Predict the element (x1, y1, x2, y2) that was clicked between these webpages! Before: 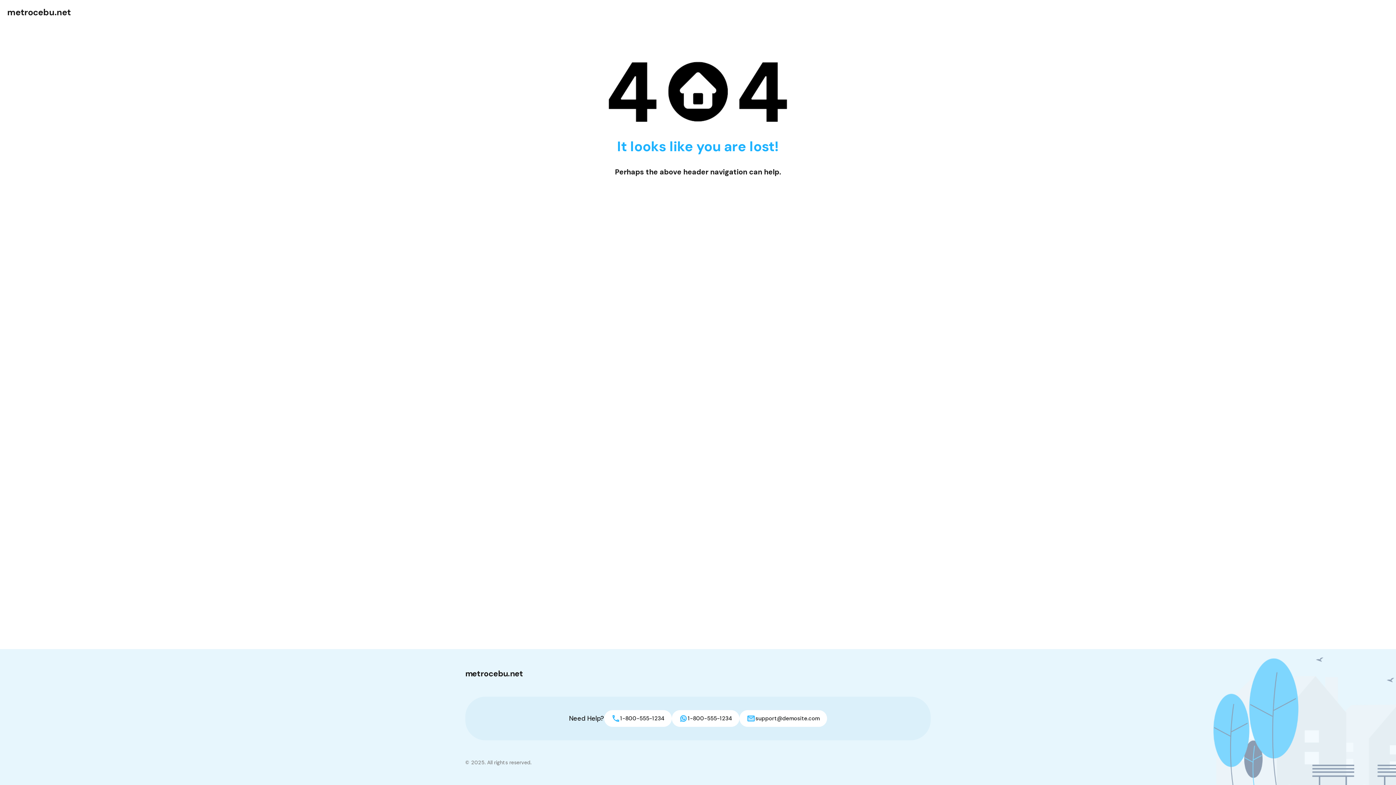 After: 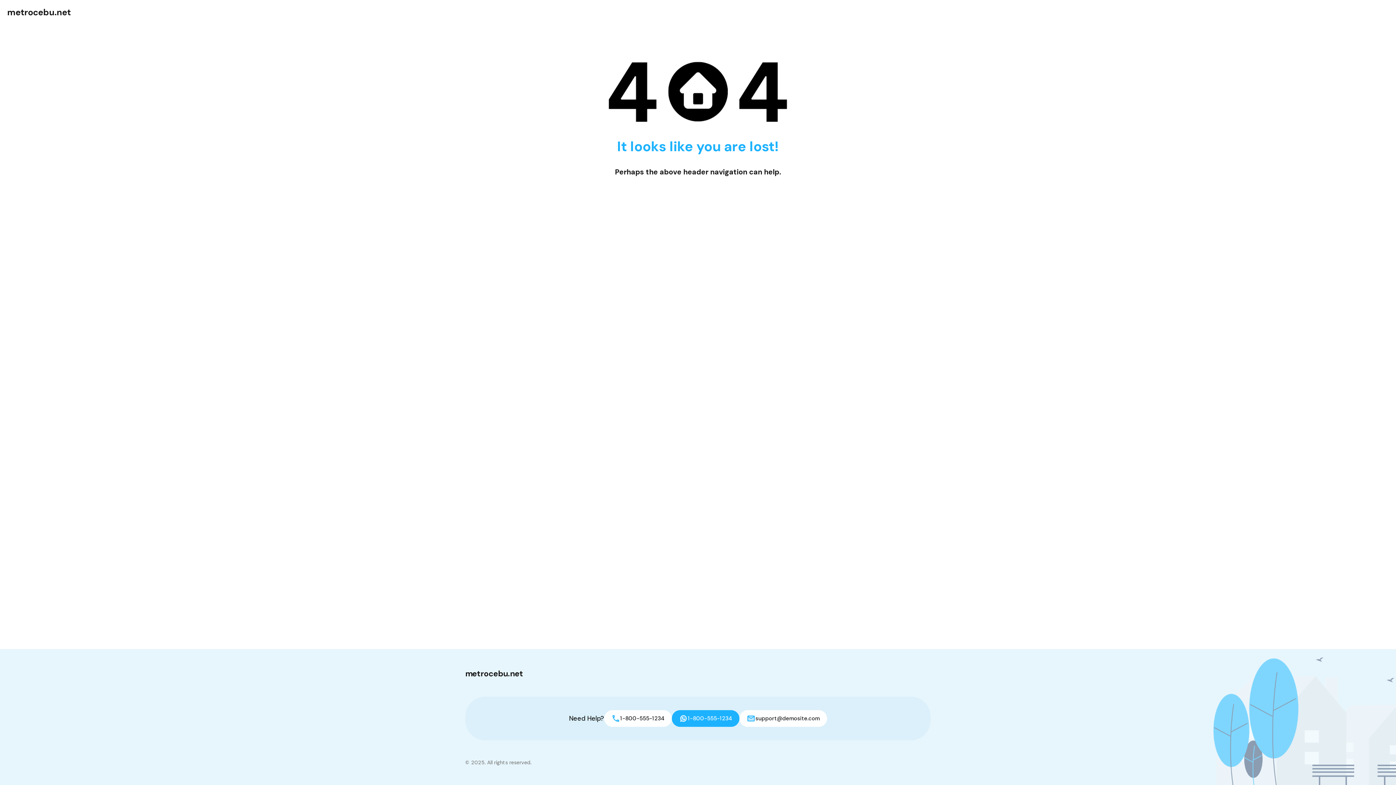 Action: bbox: (672, 710, 739, 727) label: 1-800-555-1234